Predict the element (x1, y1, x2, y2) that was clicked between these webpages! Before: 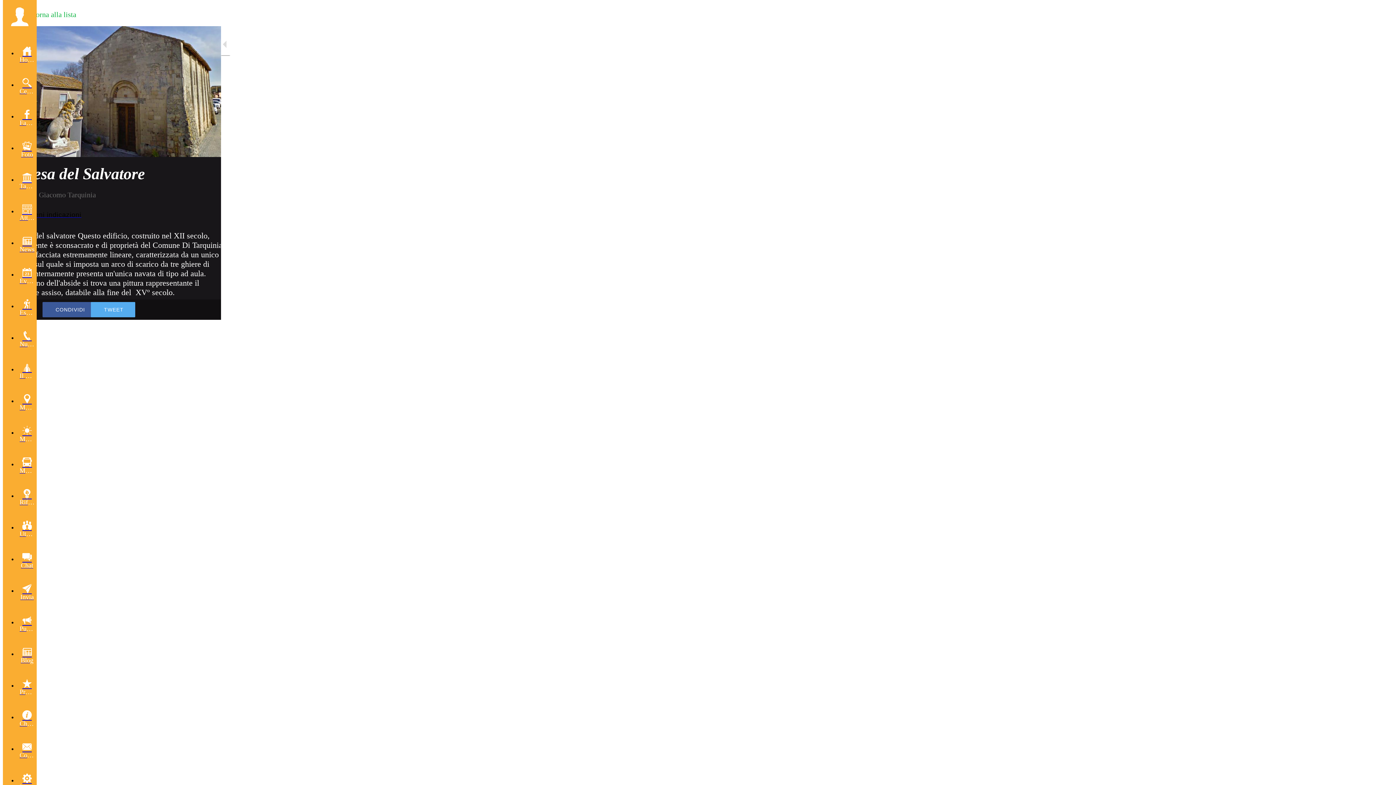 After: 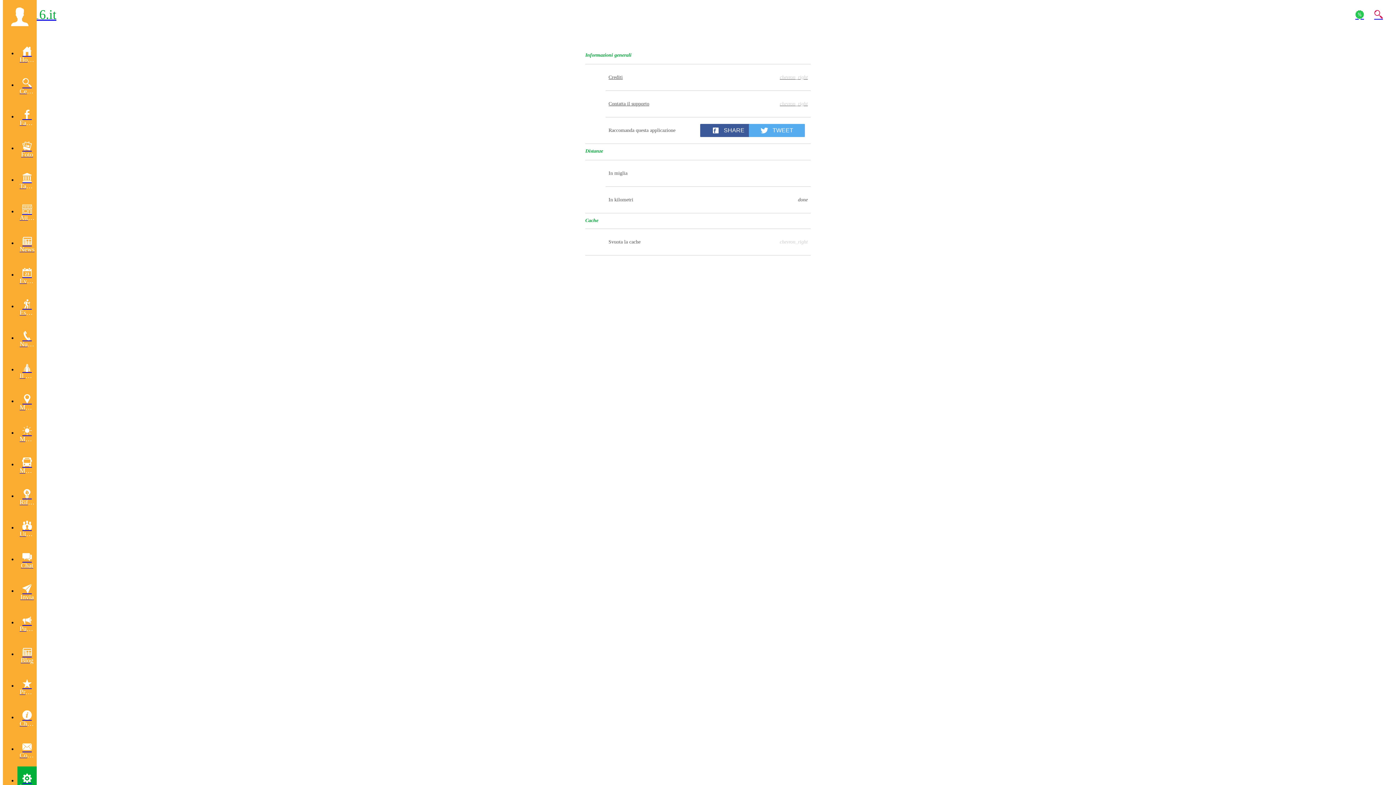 Action: label: Impostazioni bbox: (19, 774, 34, 791)